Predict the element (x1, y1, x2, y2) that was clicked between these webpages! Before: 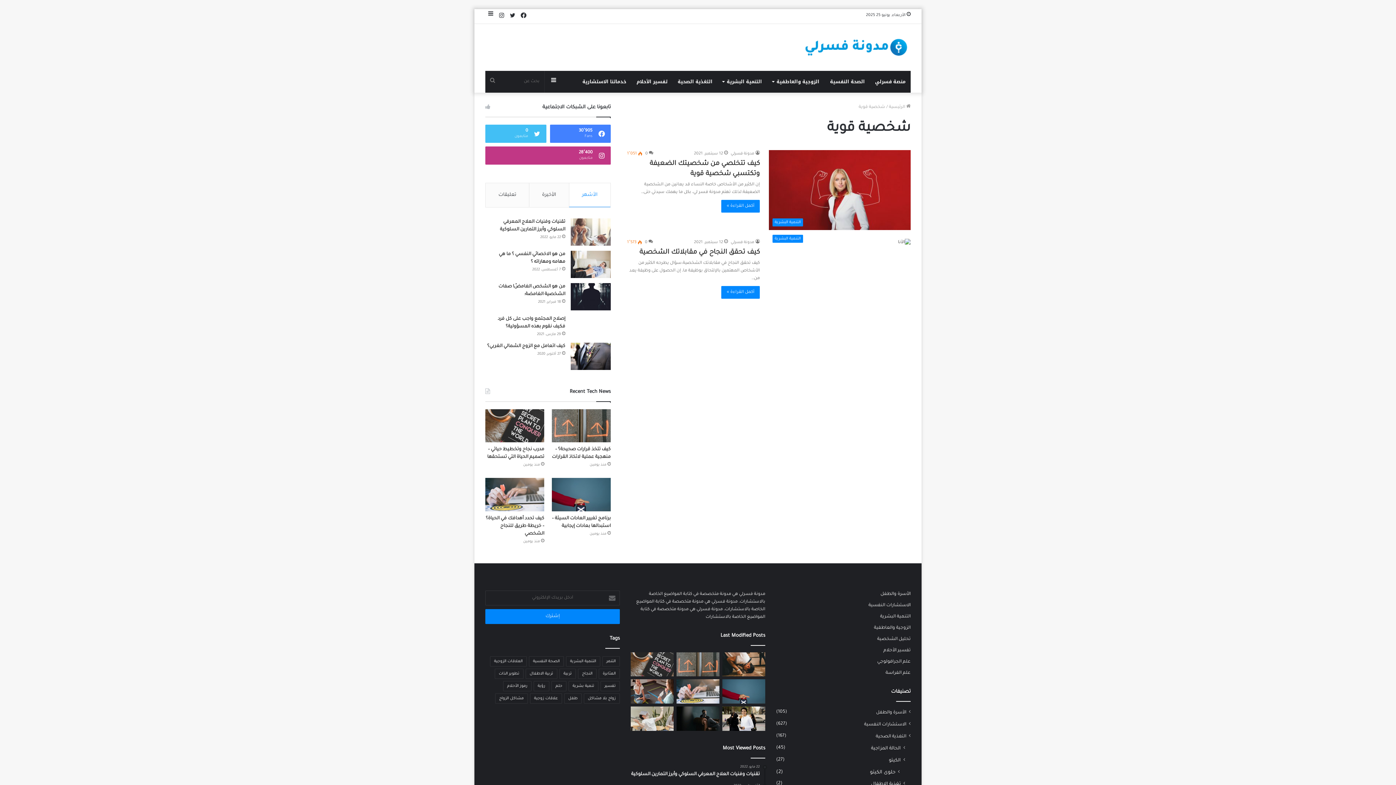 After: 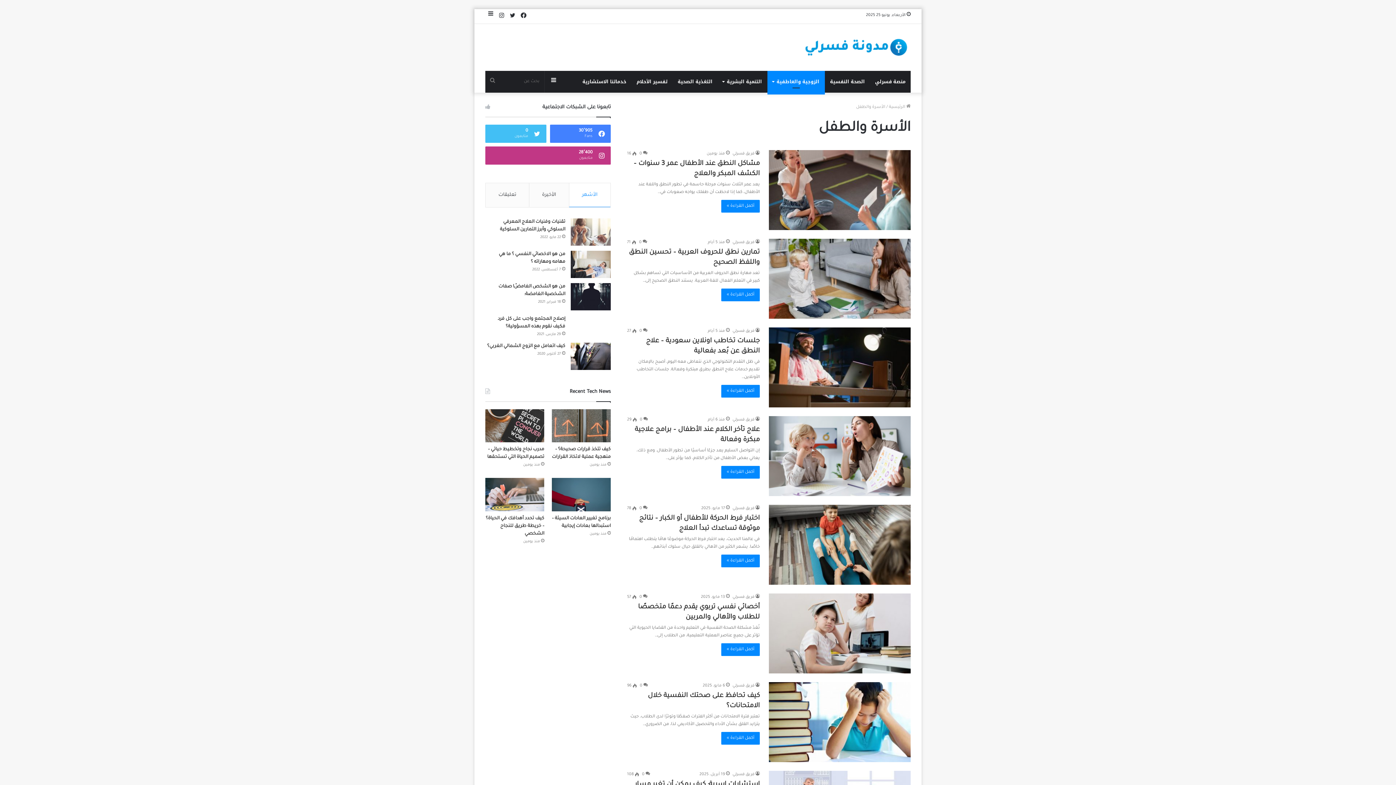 Action: label: الأسرة والطفل bbox: (880, 591, 910, 597)